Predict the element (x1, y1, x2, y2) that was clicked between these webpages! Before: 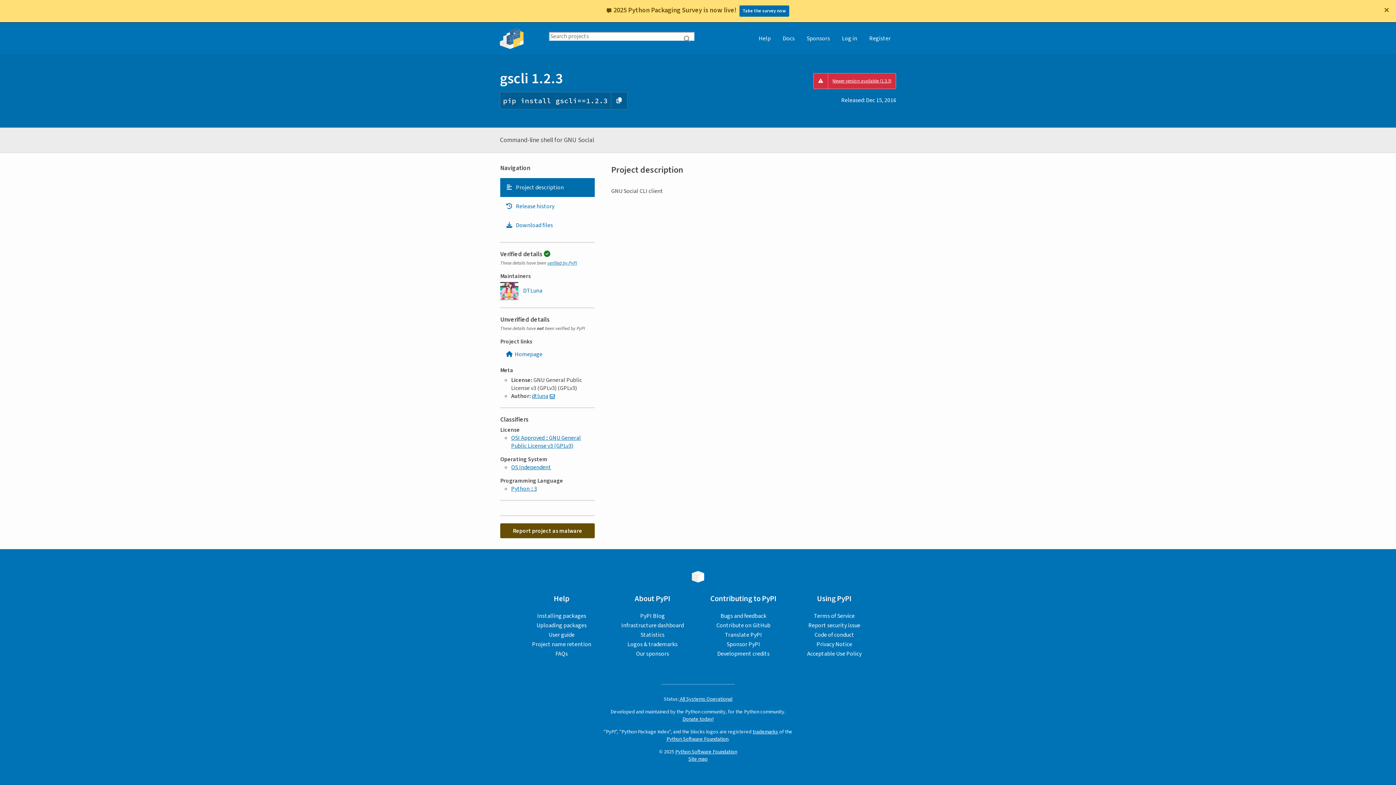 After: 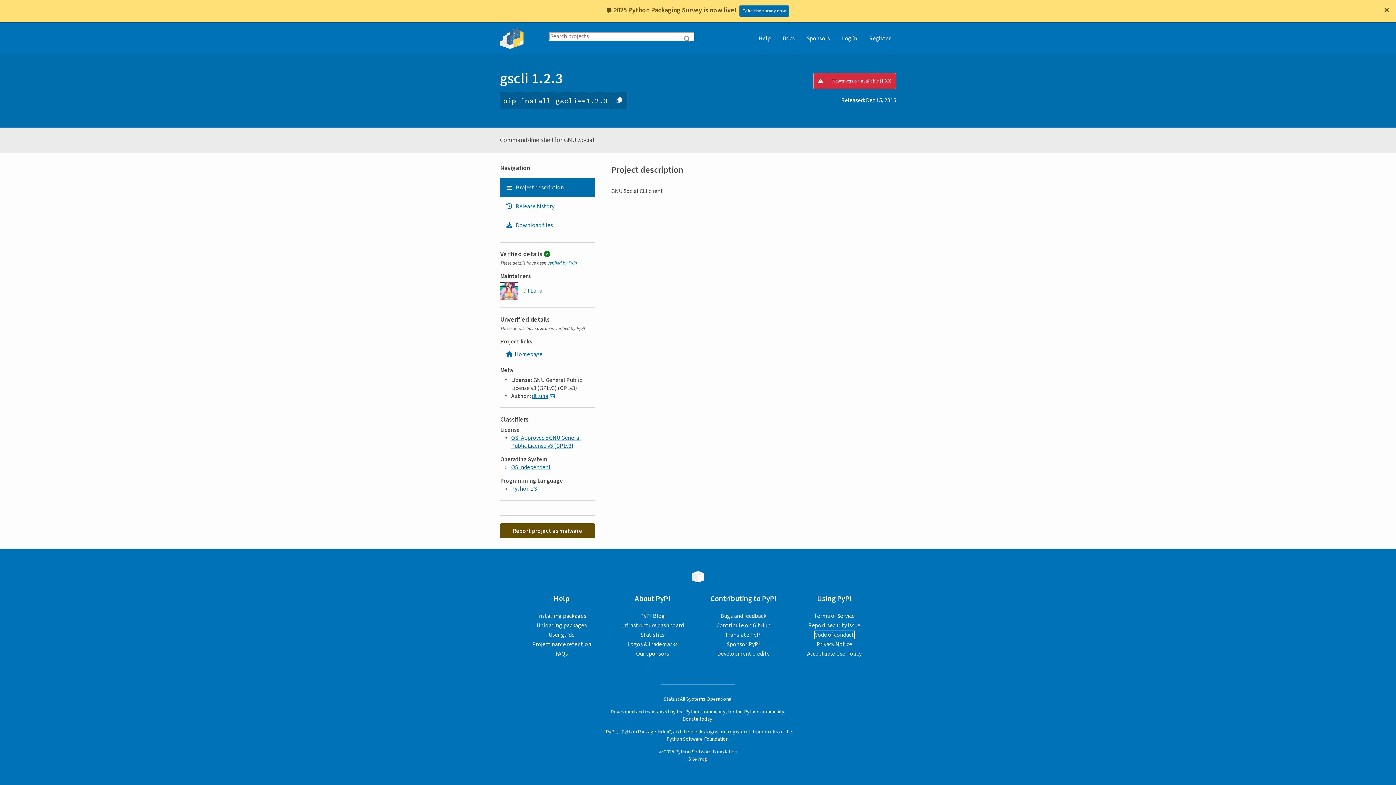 Action: label: Code of conduct bbox: (814, 631, 854, 639)